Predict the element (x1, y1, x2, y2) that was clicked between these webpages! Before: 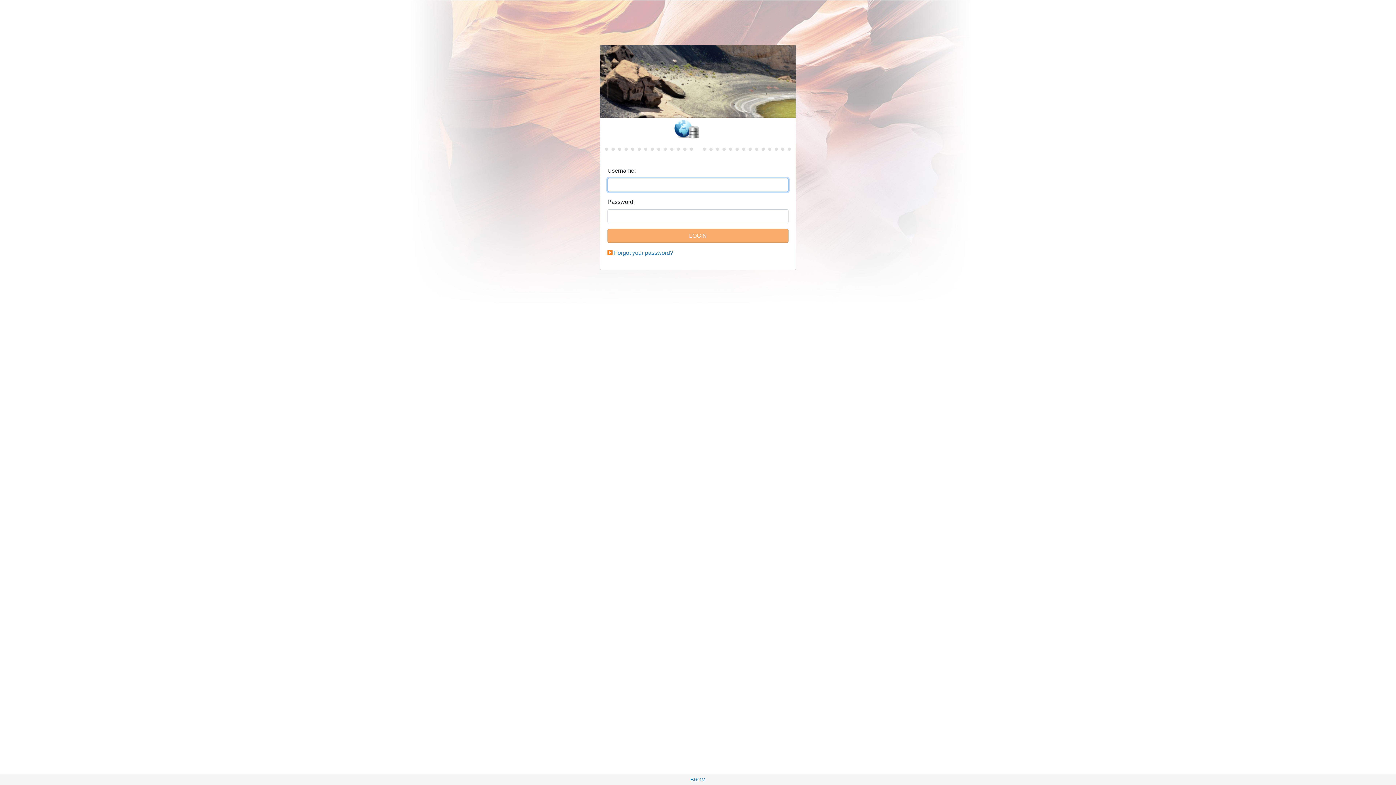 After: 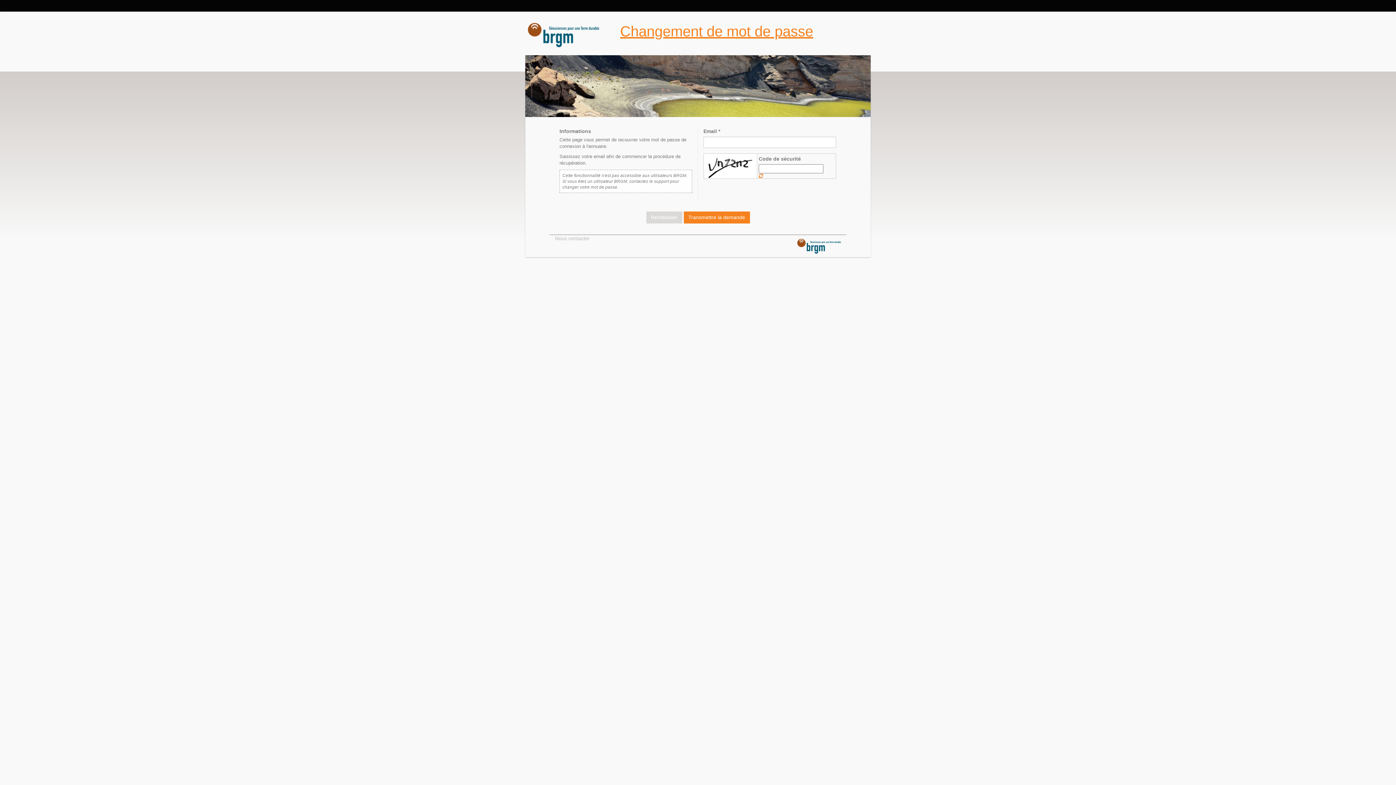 Action: bbox: (614, 249, 673, 256) label: Forgot your password?